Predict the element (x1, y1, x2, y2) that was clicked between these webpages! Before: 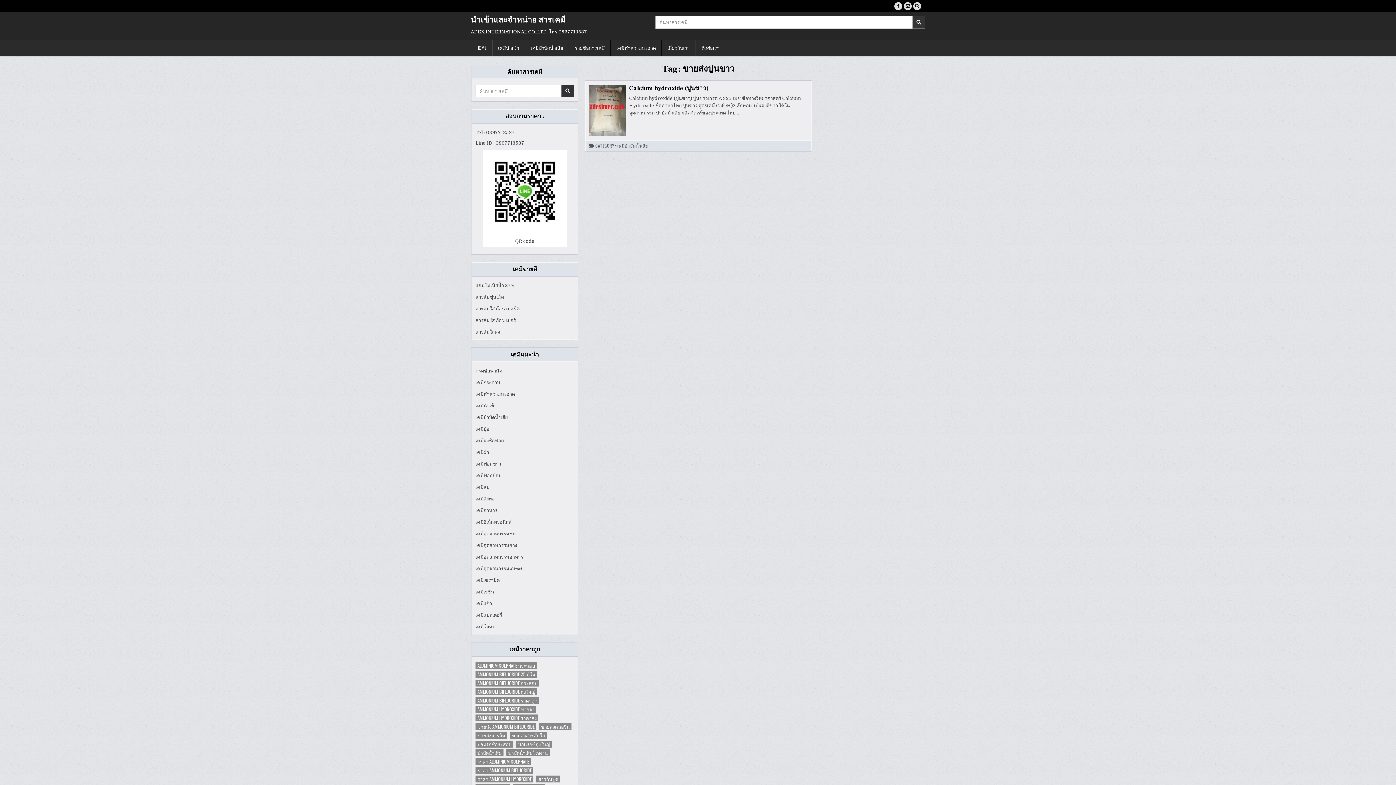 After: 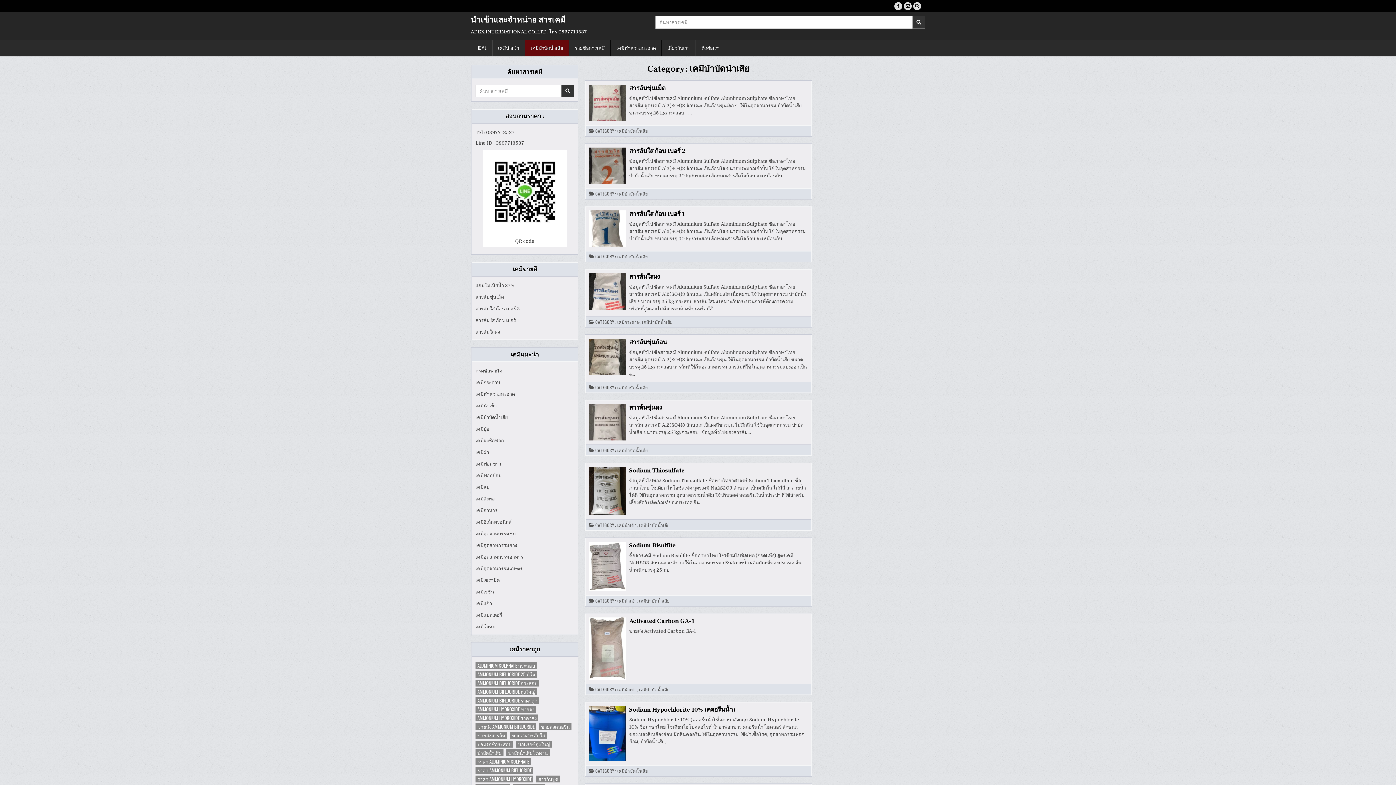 Action: label: เคมีบำบัดน้ำเสีย bbox: (525, 40, 569, 55)